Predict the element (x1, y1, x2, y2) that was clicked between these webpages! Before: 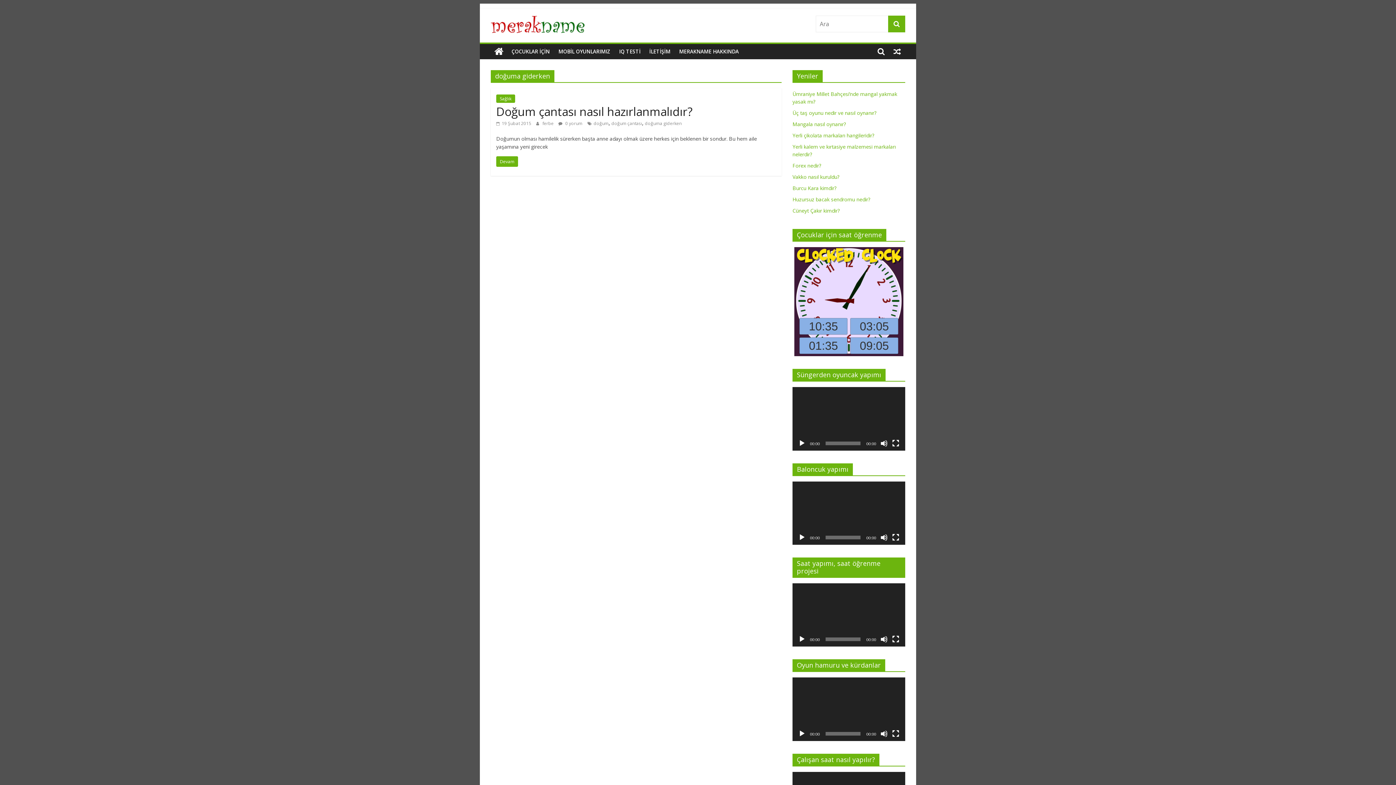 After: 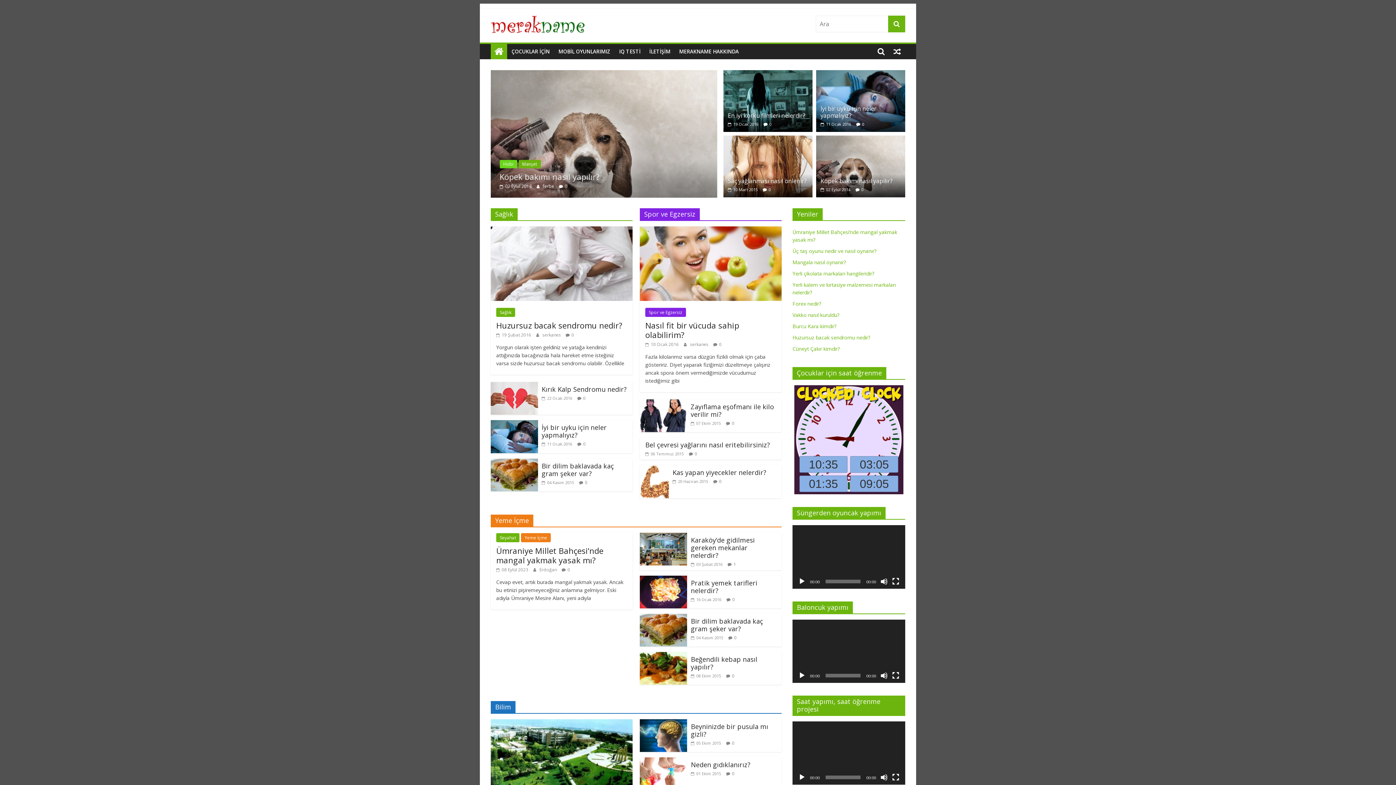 Action: bbox: (490, 44, 507, 59)